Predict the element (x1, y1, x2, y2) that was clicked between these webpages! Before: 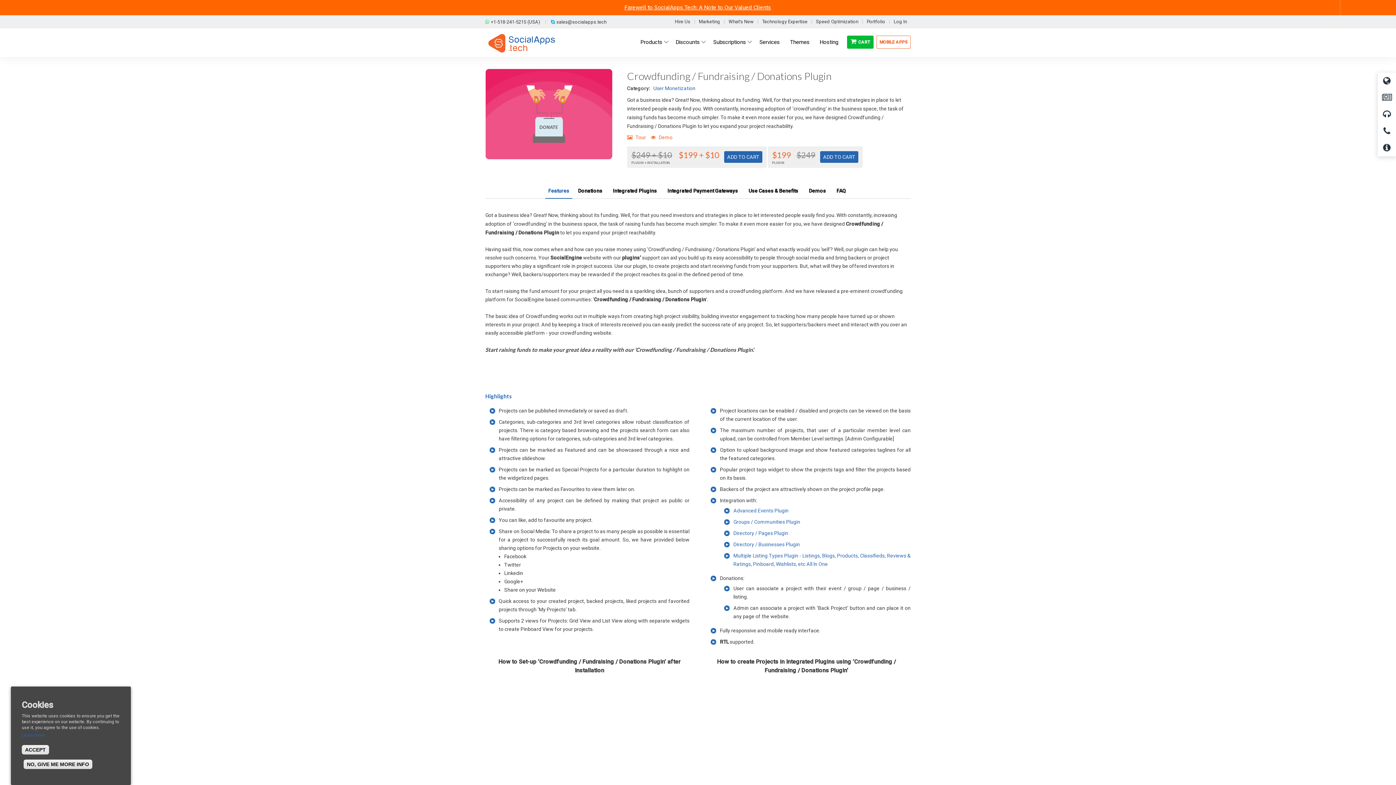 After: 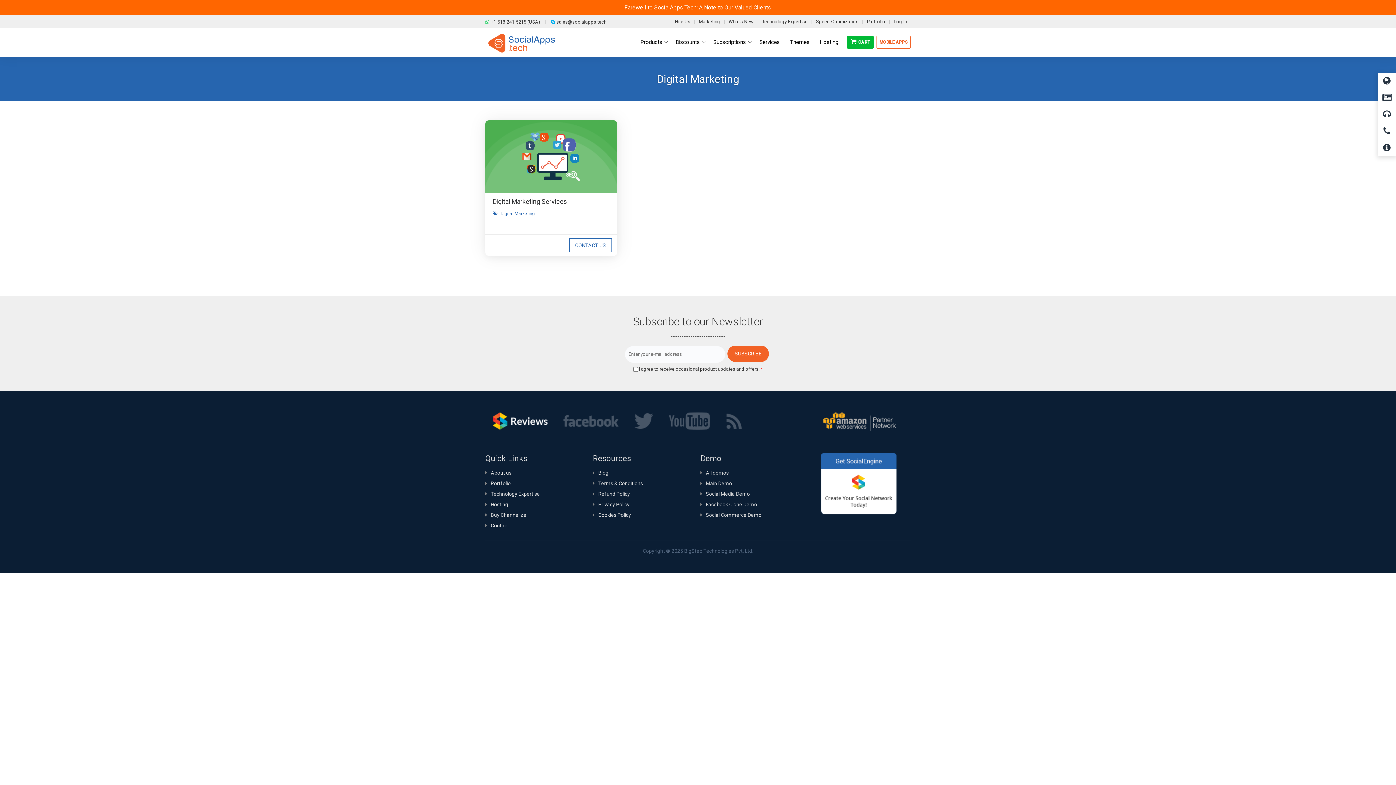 Action: bbox: (698, 15, 725, 28) label: Marketing